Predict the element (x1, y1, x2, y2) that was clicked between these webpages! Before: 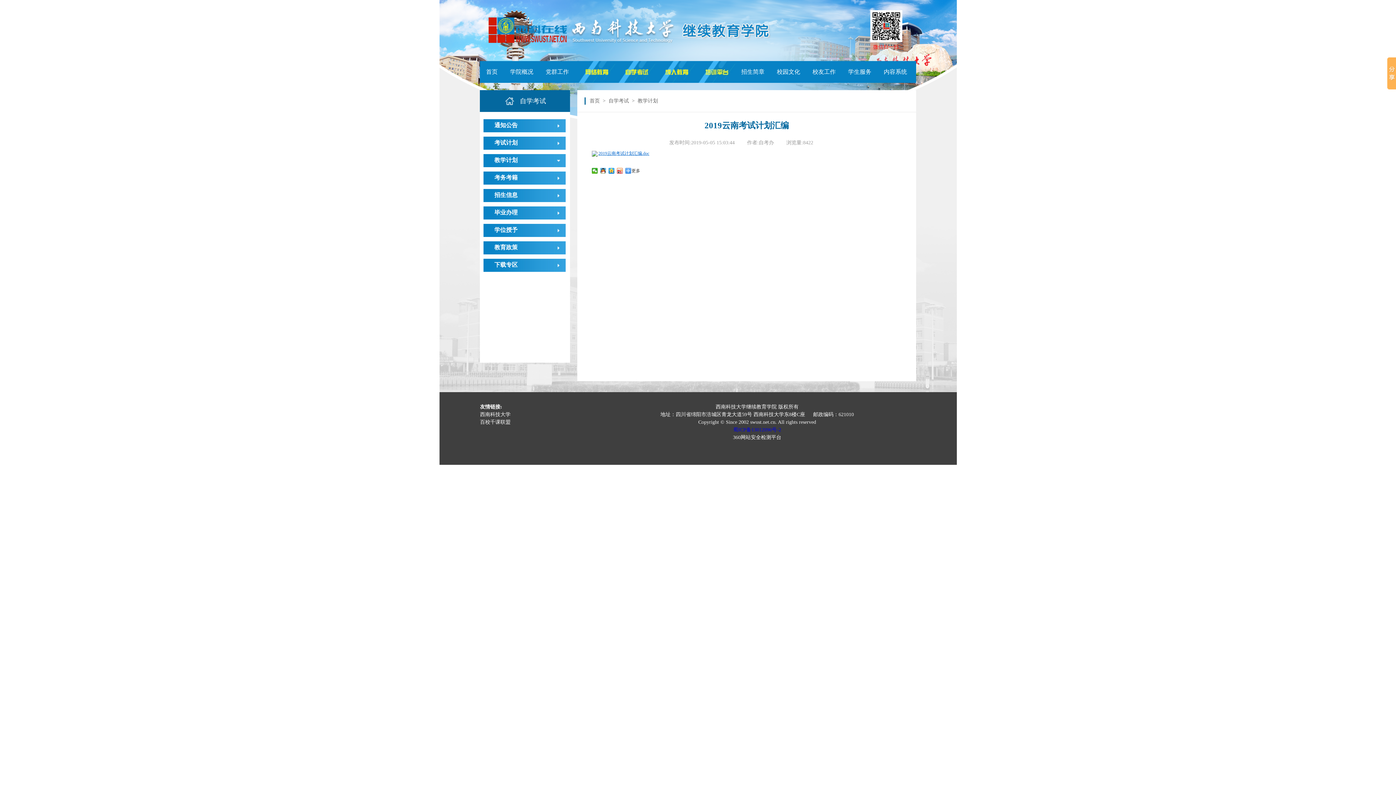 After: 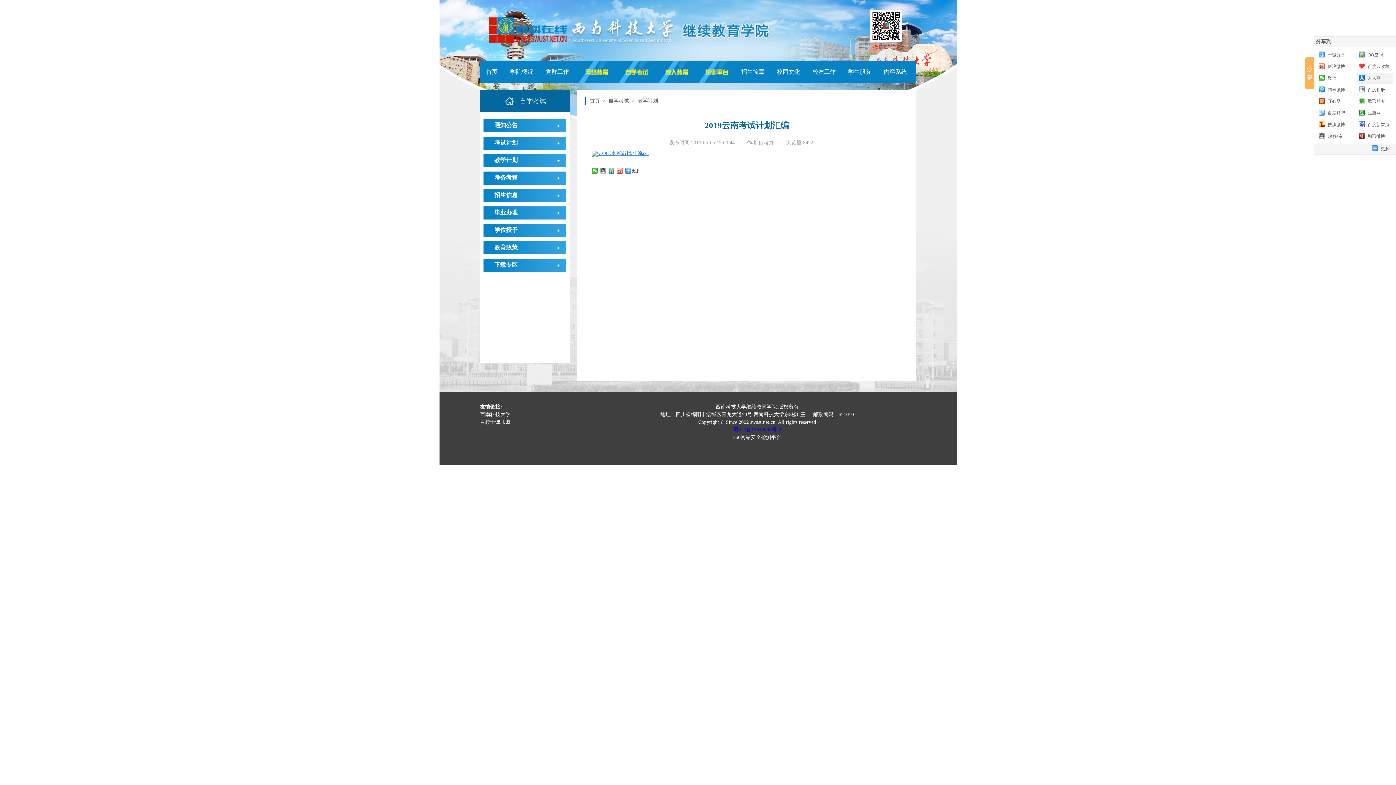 Action: bbox: (1387, 57, 1396, 89)